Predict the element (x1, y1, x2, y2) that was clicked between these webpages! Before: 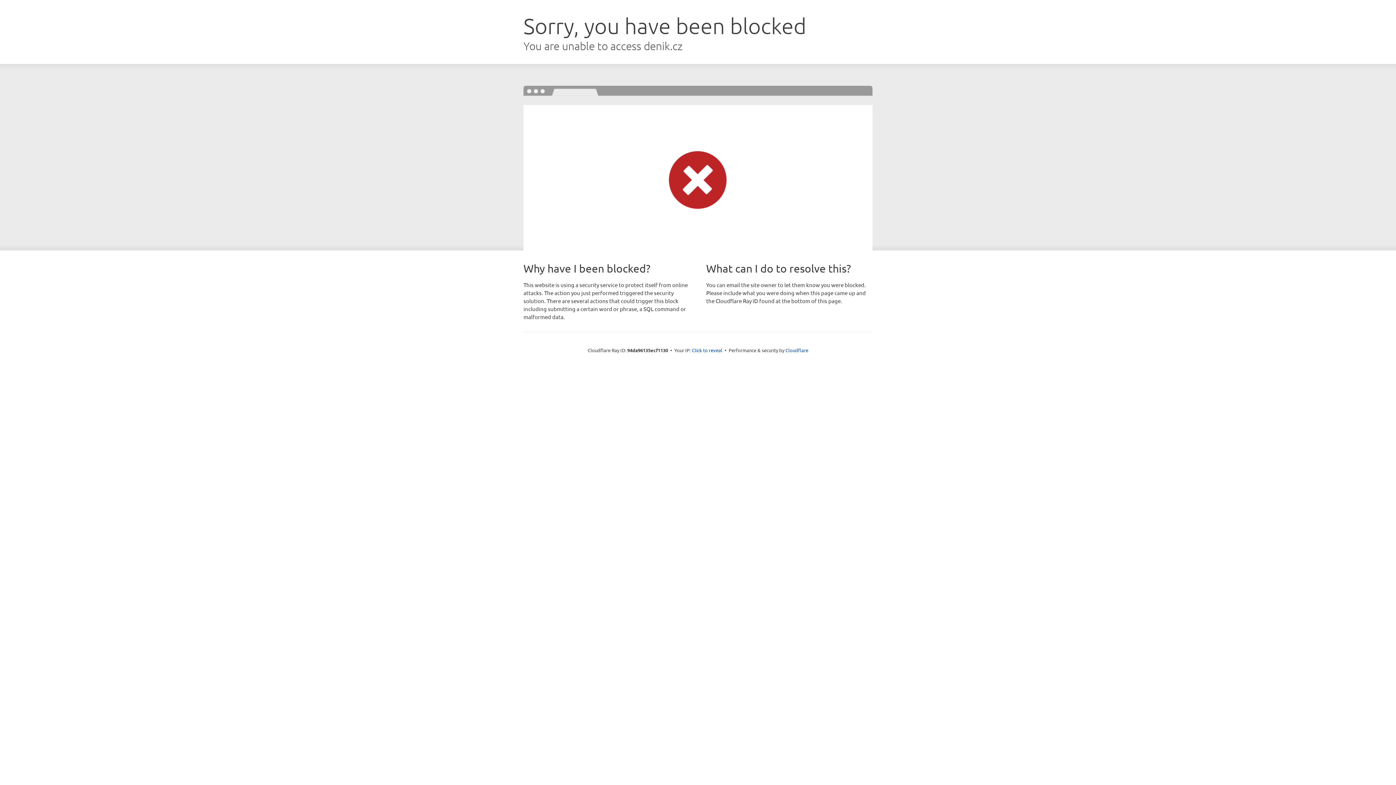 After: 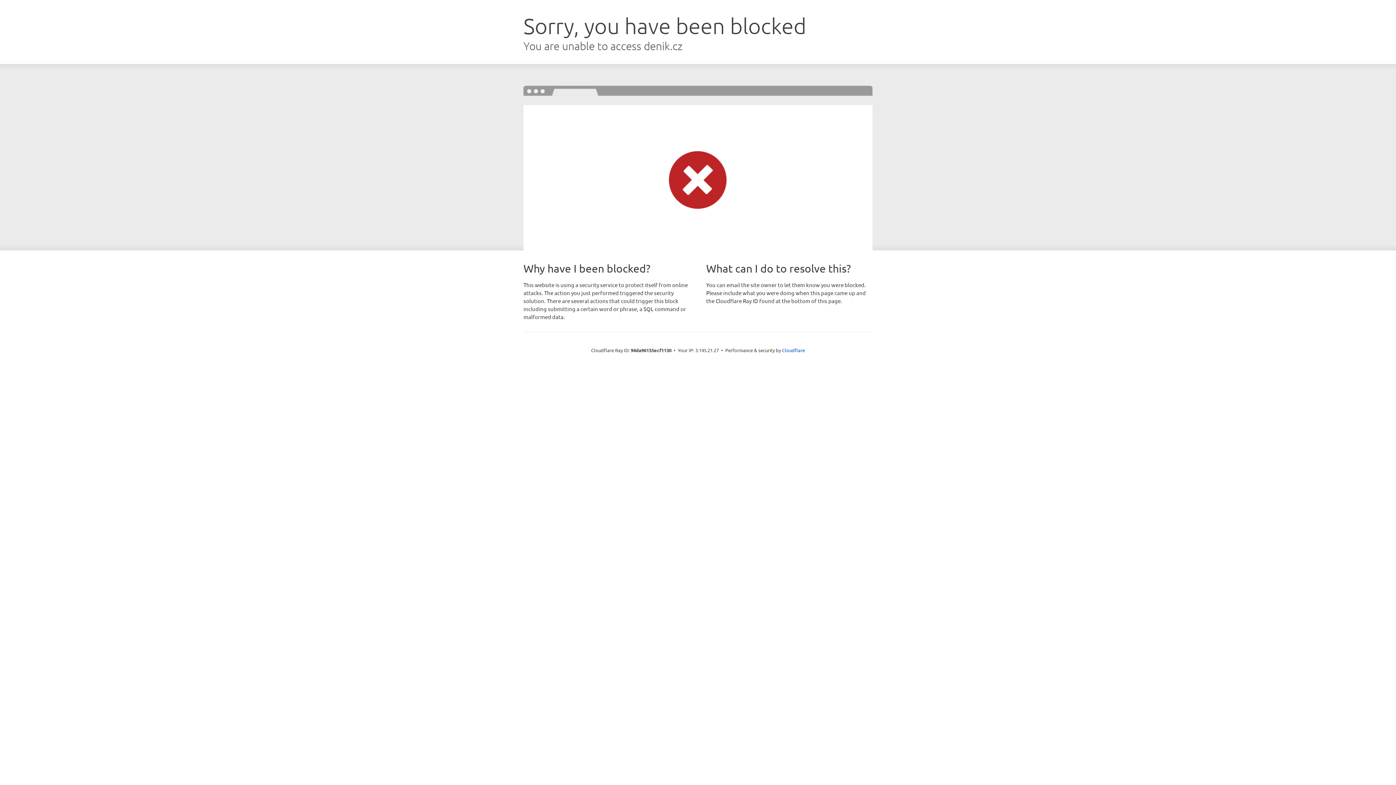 Action: label: Click to reveal bbox: (692, 346, 722, 353)